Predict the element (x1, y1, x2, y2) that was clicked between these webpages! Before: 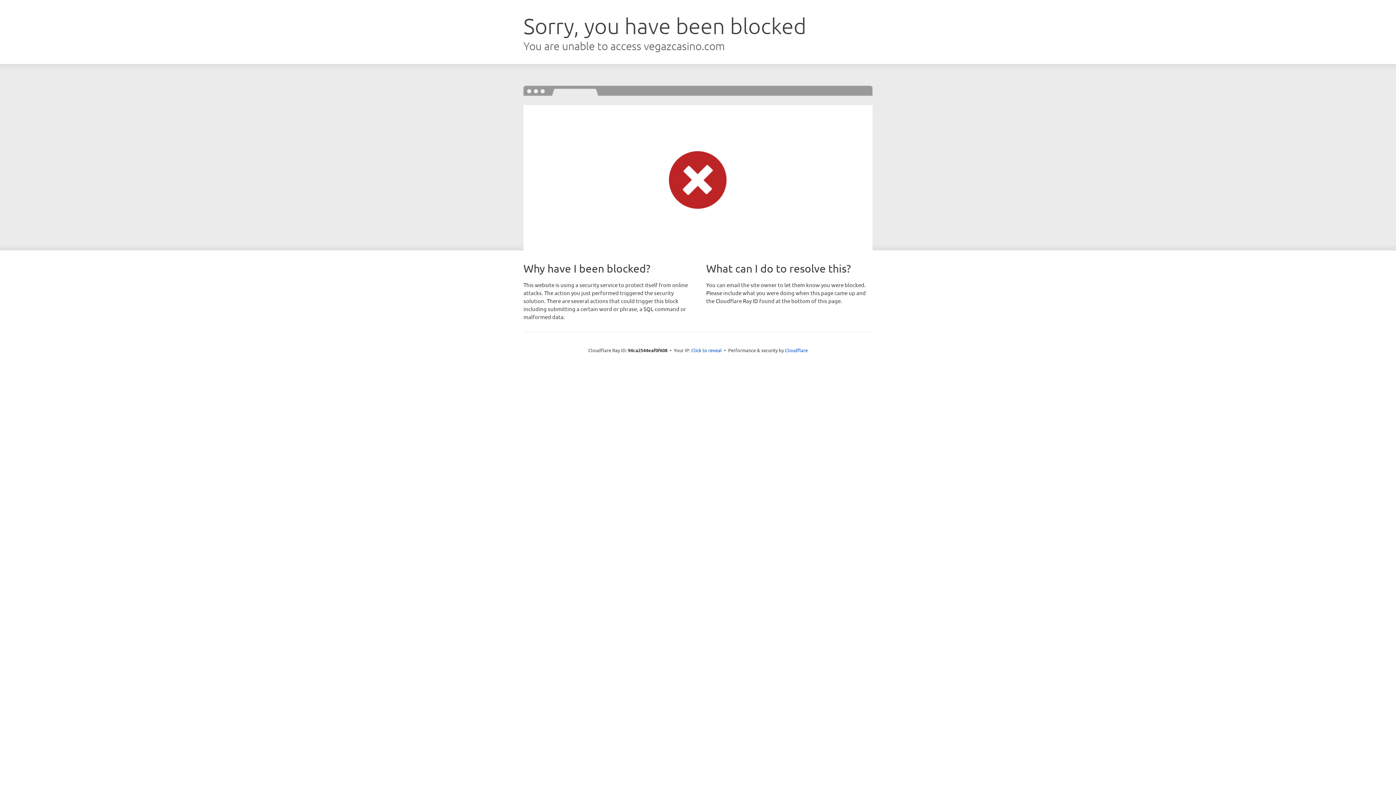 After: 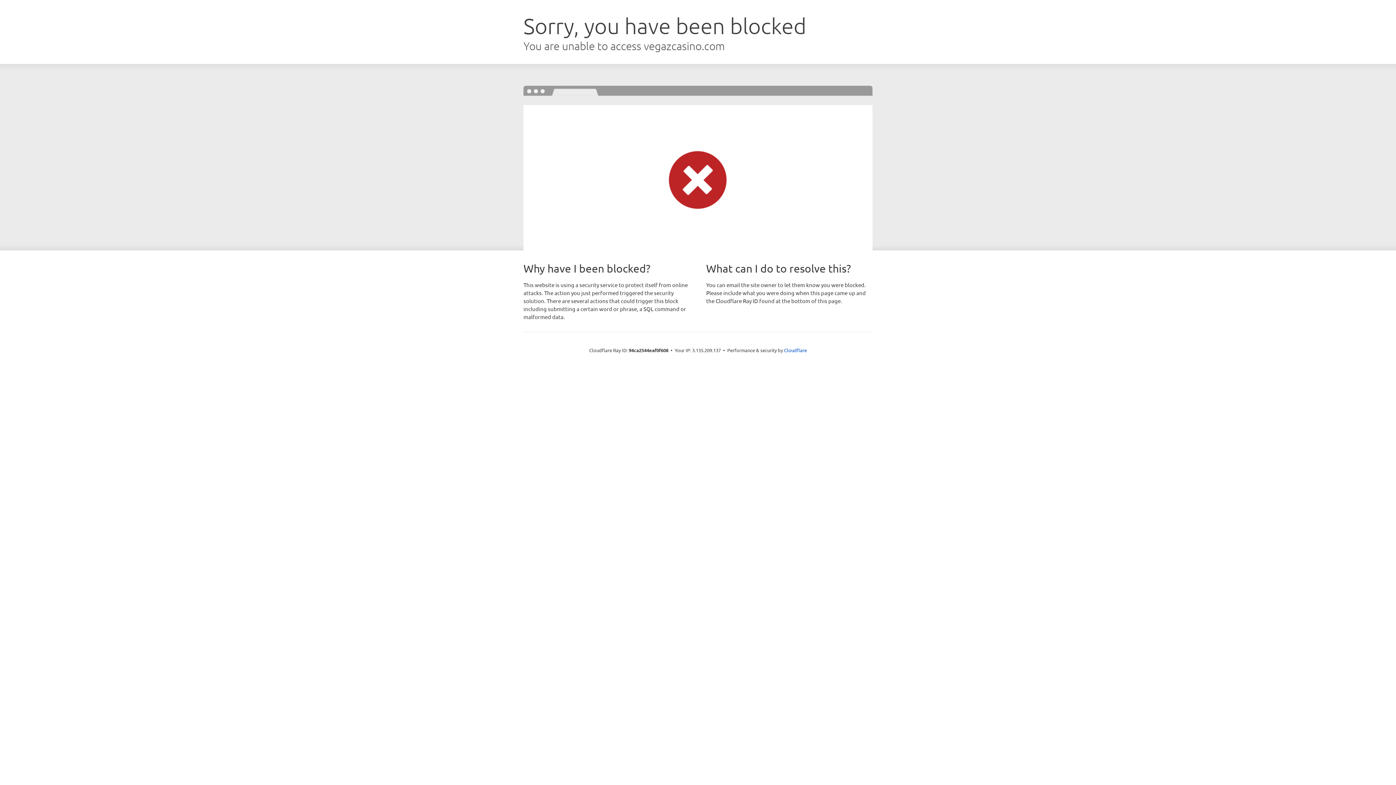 Action: label: Click to reveal bbox: (691, 346, 722, 353)